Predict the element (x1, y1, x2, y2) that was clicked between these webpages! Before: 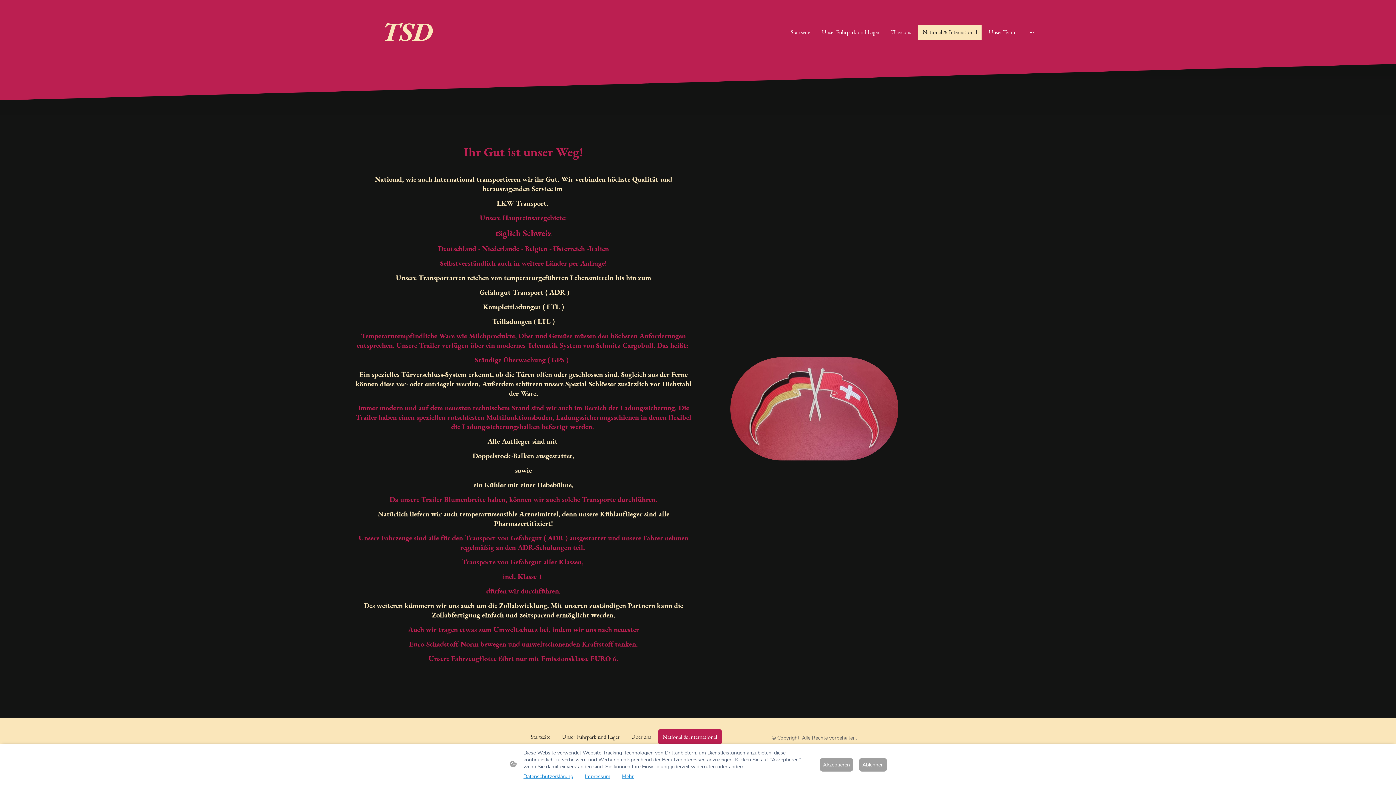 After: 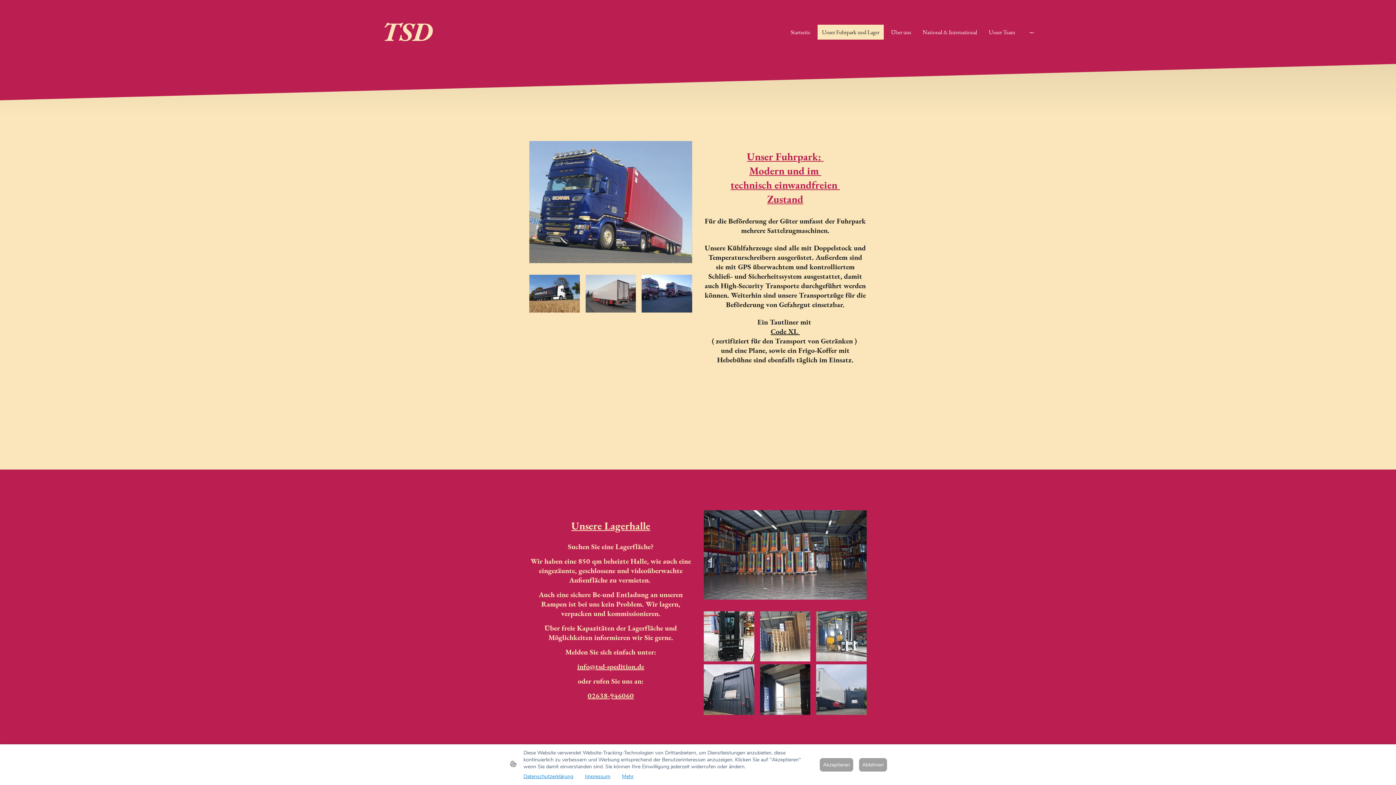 Action: label: Unser Fuhrpark und Lager bbox: (558, 730, 623, 743)